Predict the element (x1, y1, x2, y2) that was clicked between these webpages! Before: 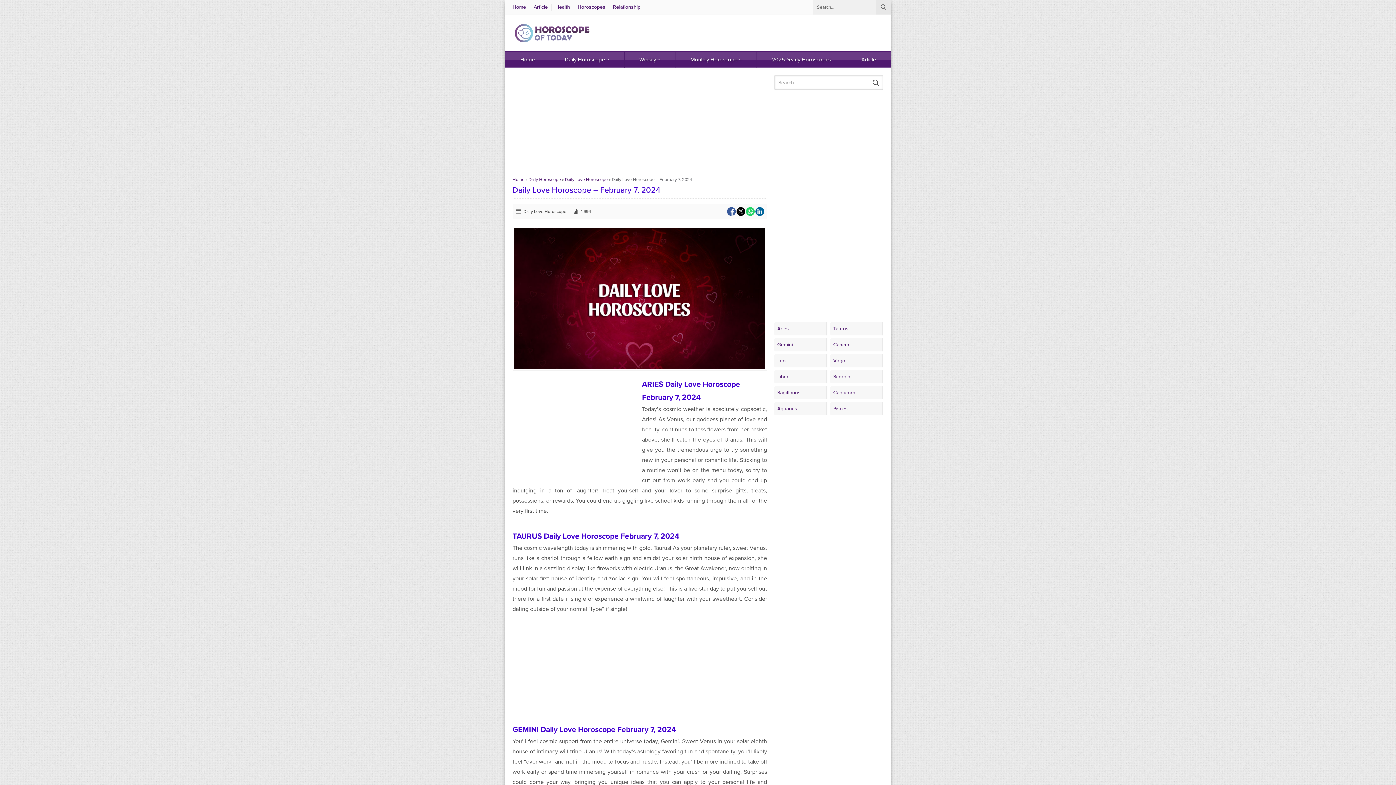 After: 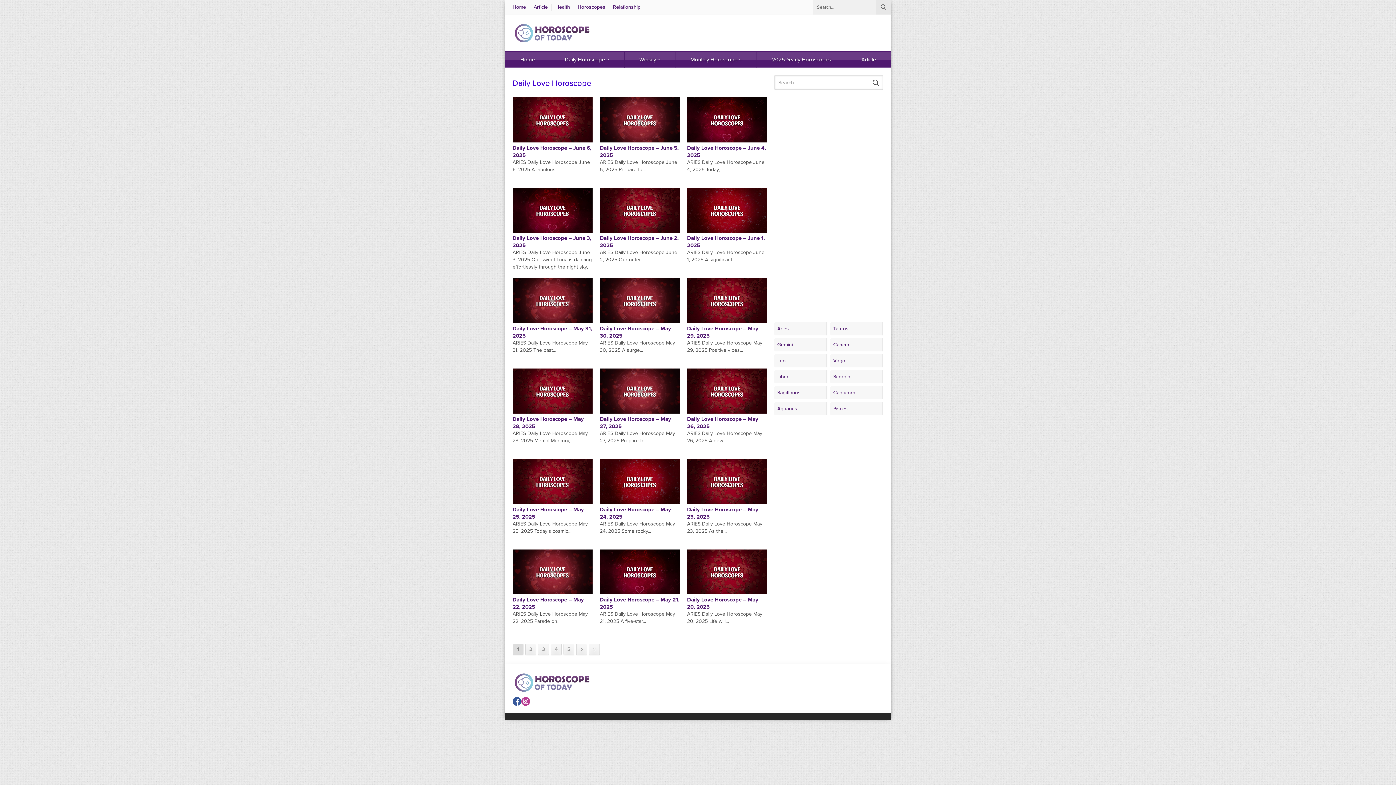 Action: bbox: (523, 209, 566, 214) label: Daily Love Horoscope